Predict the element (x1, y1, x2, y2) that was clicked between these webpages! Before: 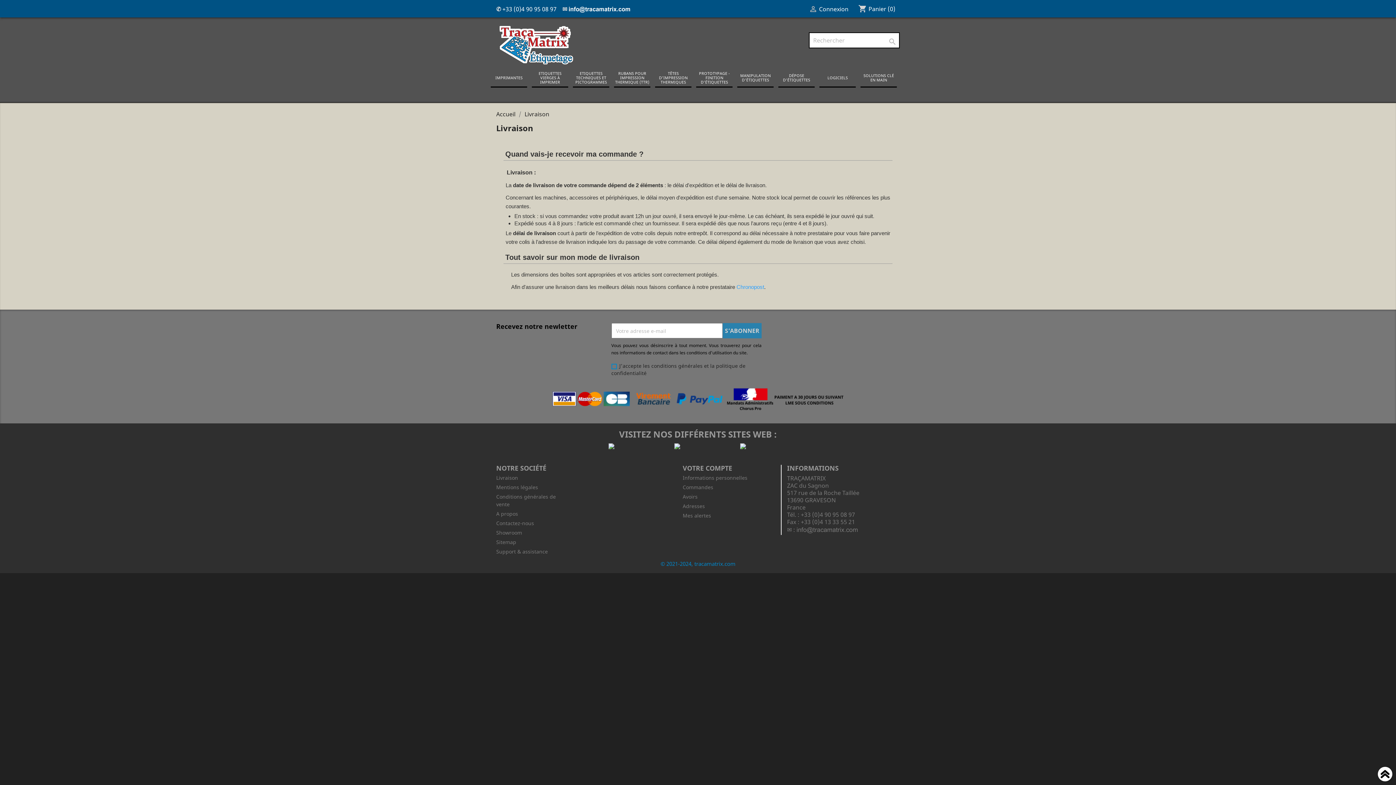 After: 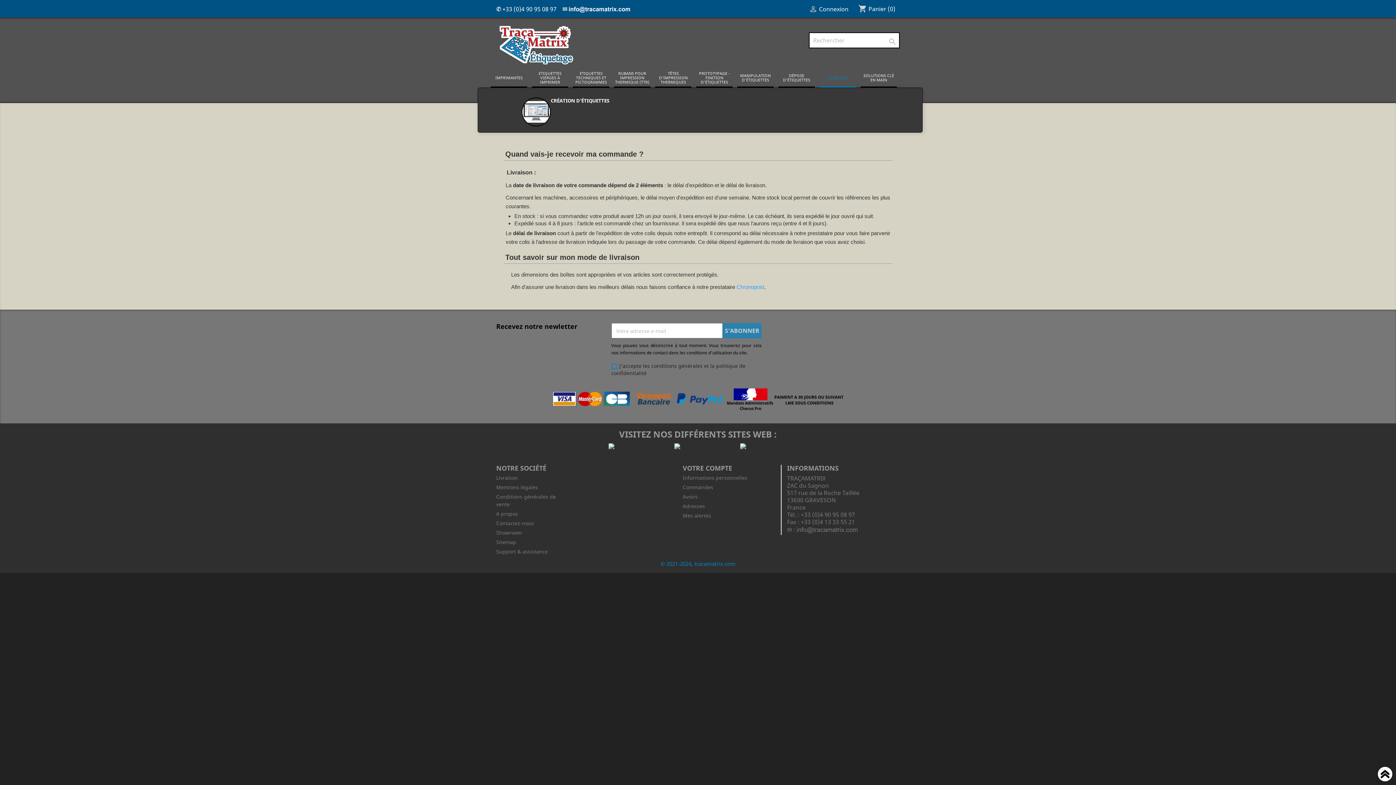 Action: label: LOGICIELS bbox: (819, 69, 856, 87)